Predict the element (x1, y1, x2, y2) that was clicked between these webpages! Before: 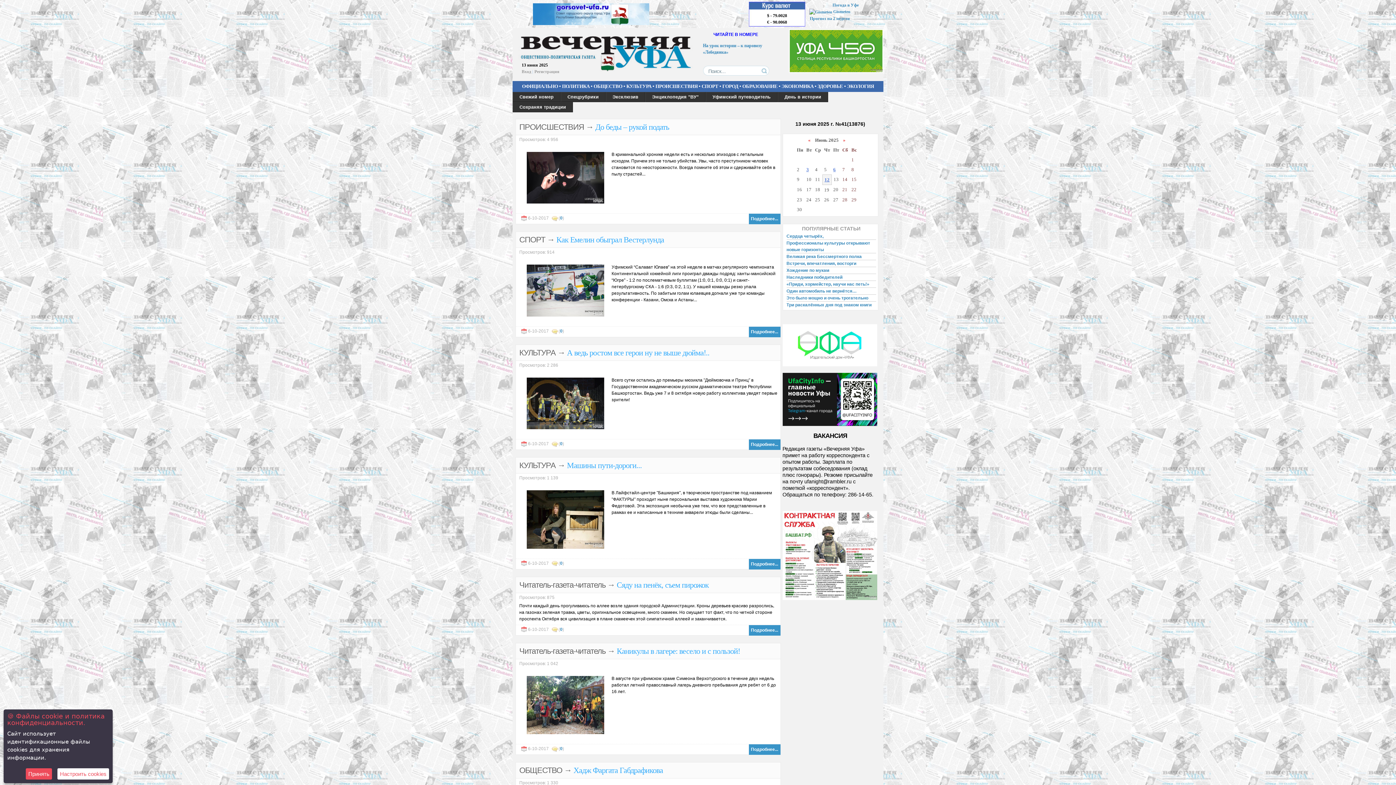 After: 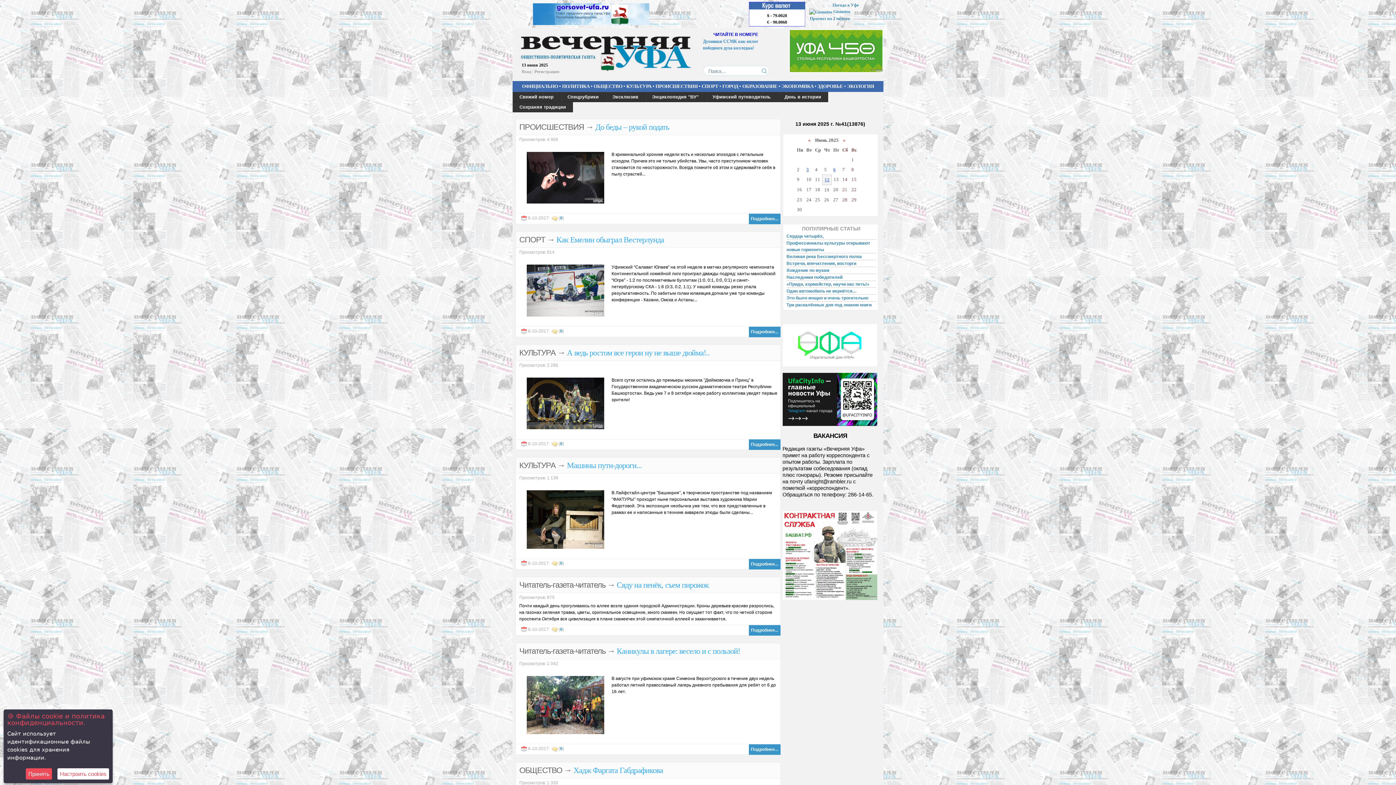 Action: label: Прогноз на 2 недели bbox: (810, 16, 850, 21)